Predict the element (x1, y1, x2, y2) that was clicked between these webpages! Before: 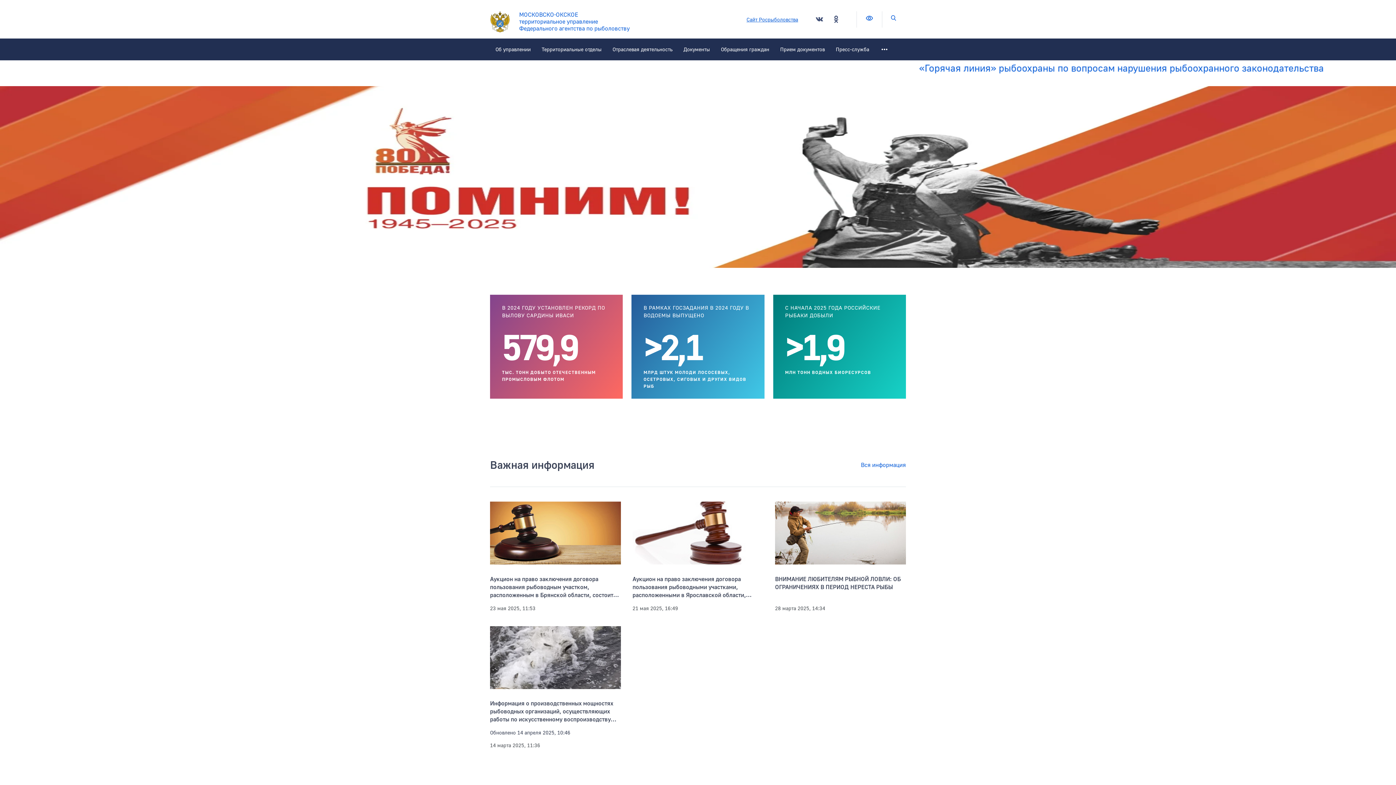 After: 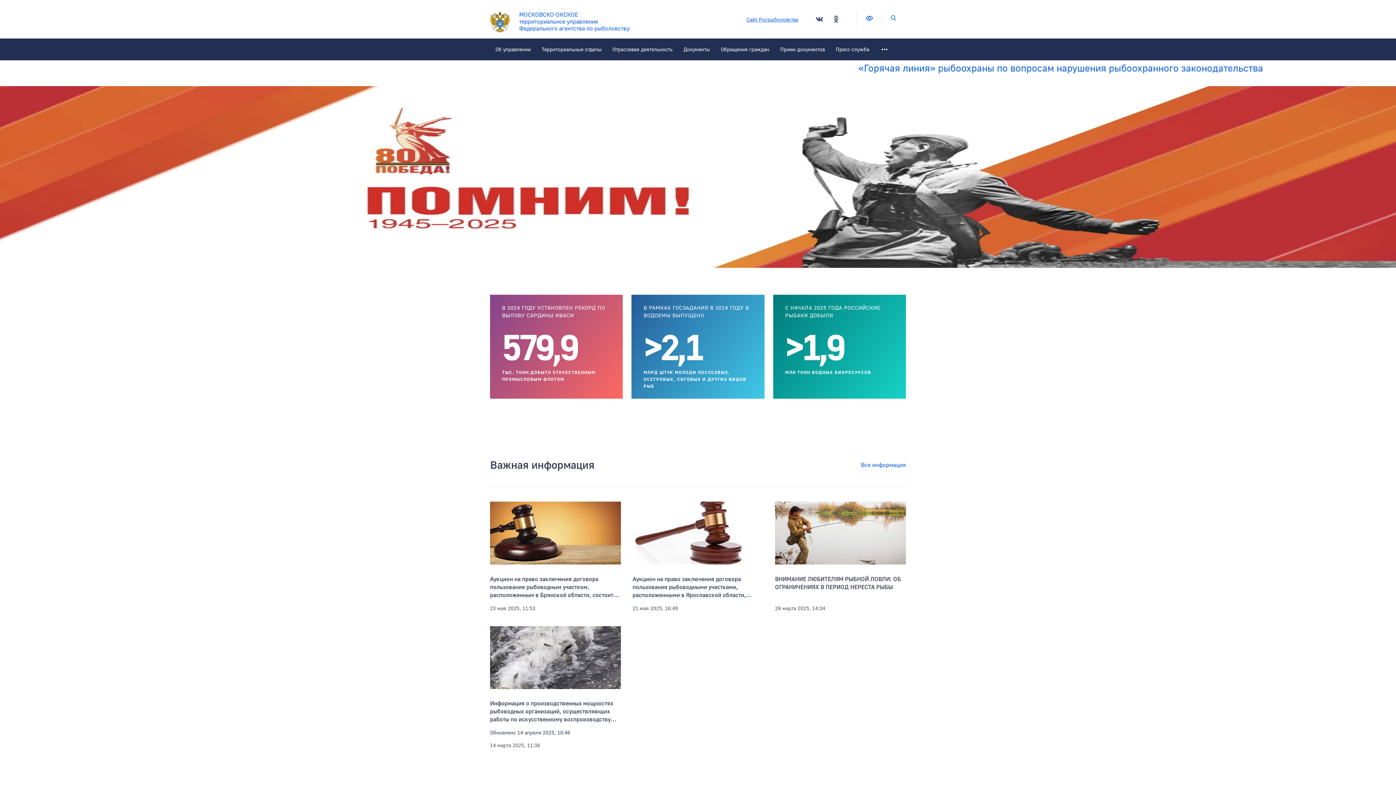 Action: label: МОСКОВСКО-ОКСКОЕ
территориальное управление
Федерального агентства по рыболовству bbox: (490, 5, 600, 38)